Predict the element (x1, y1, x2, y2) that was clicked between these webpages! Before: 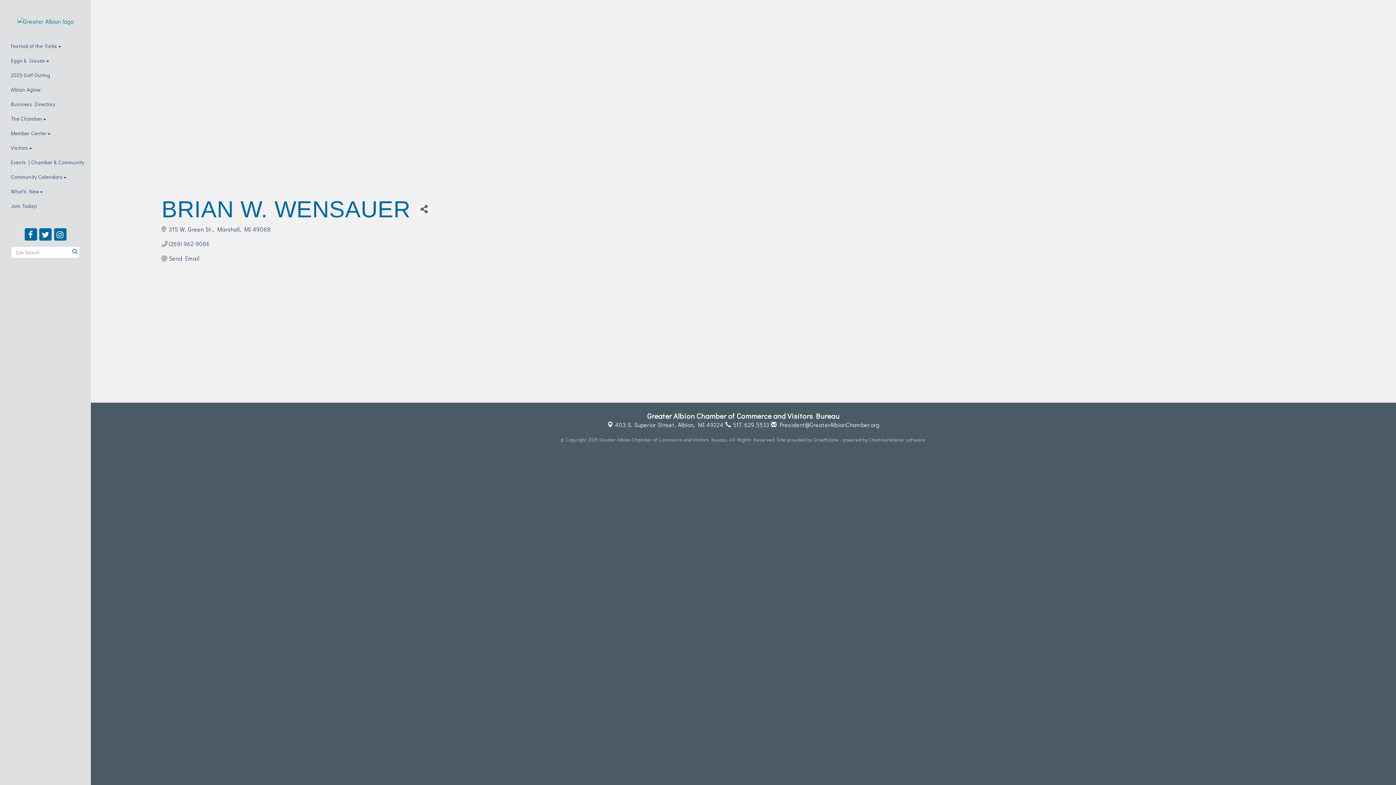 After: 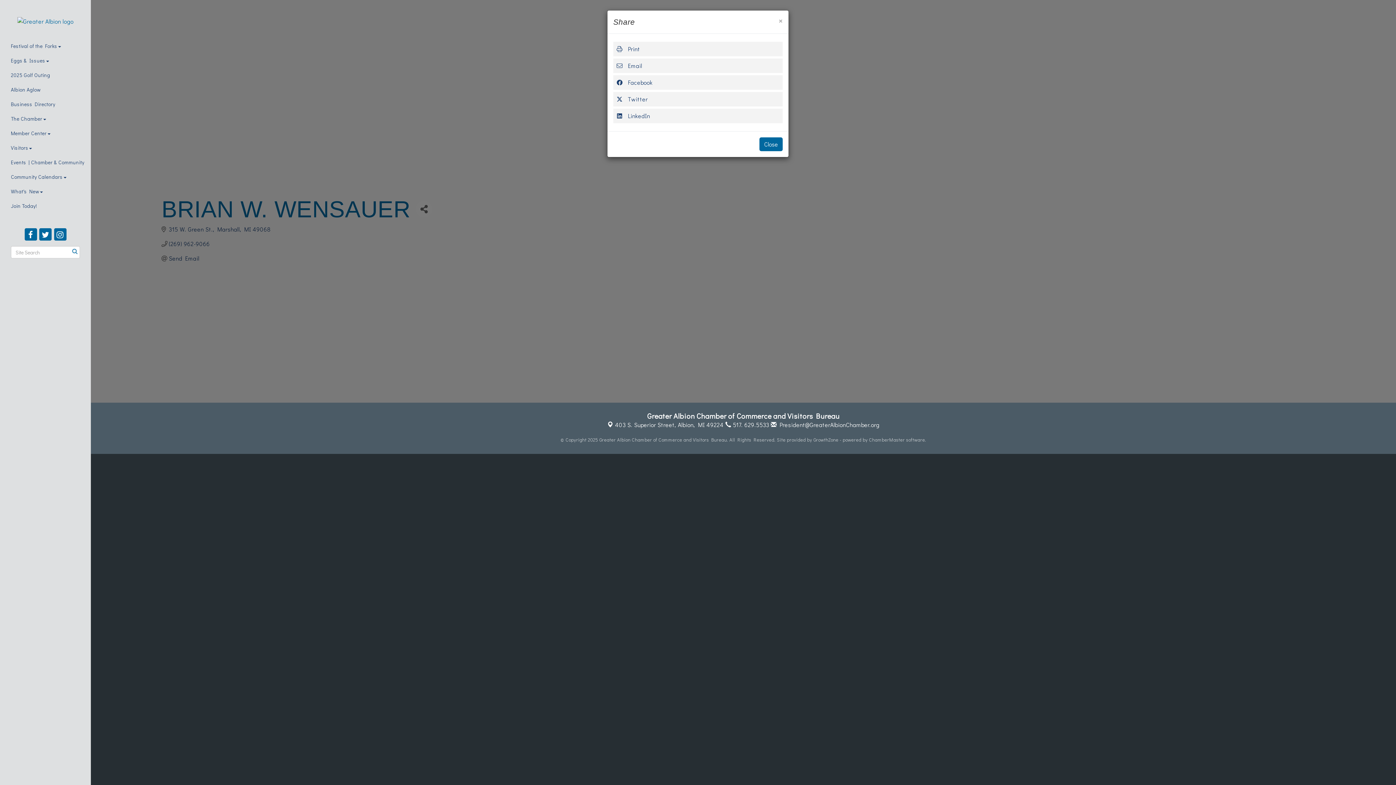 Action: bbox: (416, 201, 432, 217) label: Share Button